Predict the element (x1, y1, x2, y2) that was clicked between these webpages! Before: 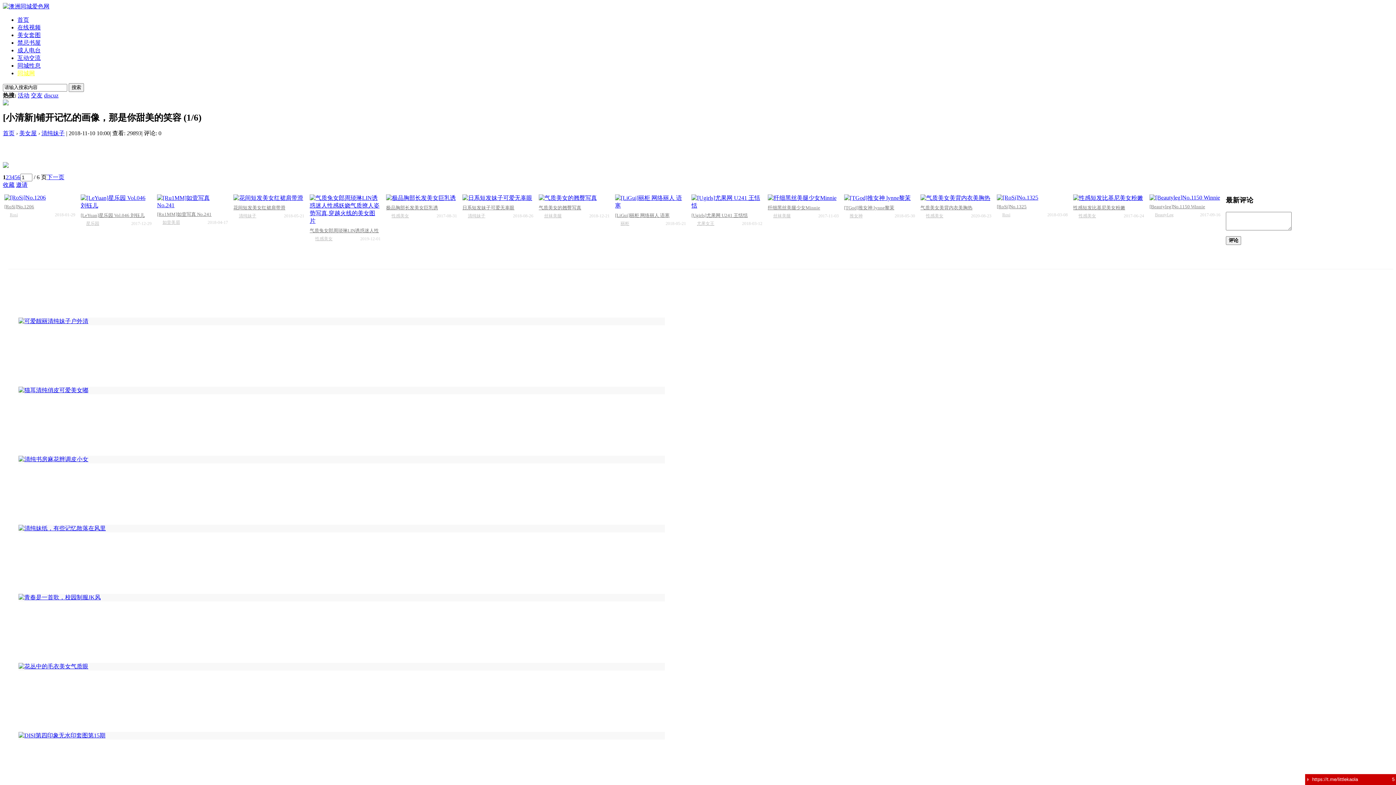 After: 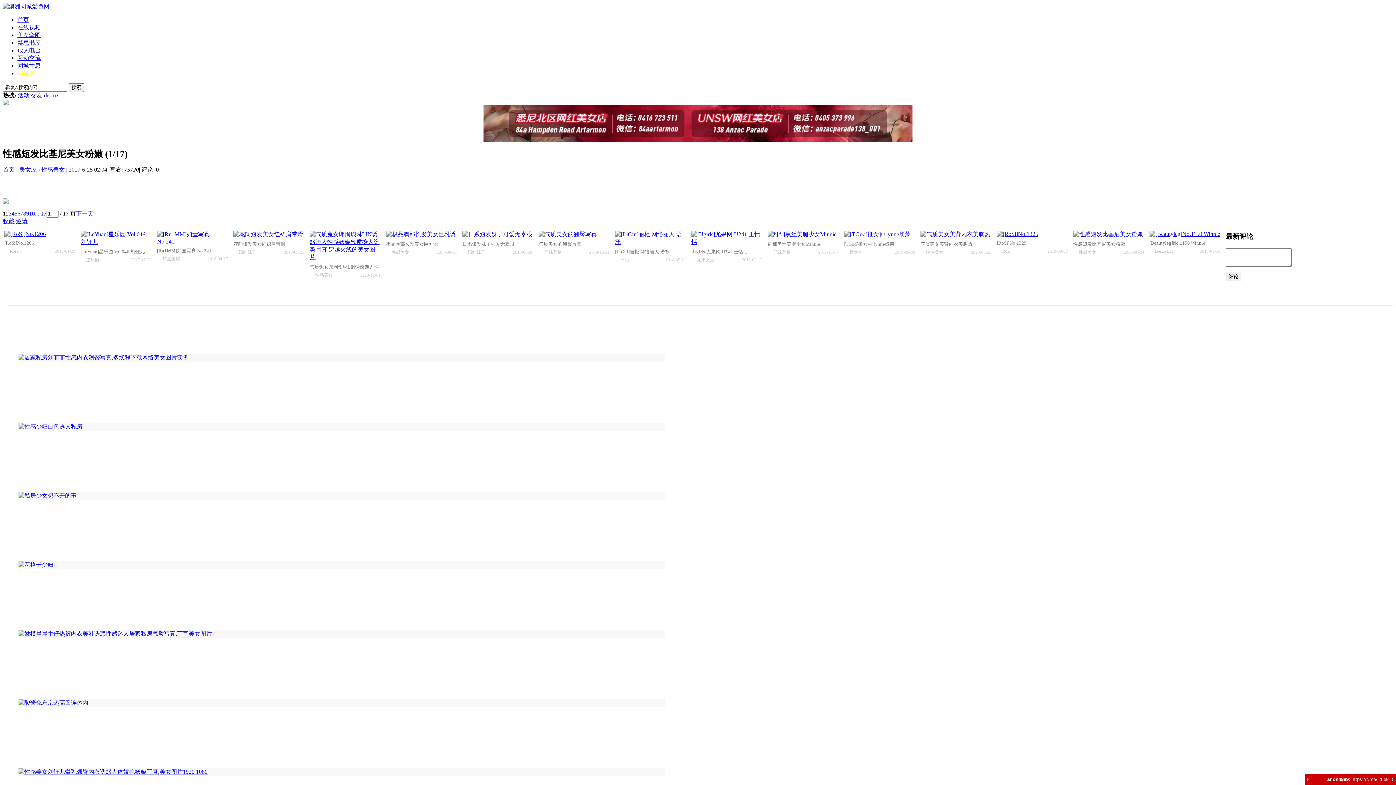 Action: bbox: (1073, 204, 1125, 210) label: 性感短发比基尼美女粉嫩